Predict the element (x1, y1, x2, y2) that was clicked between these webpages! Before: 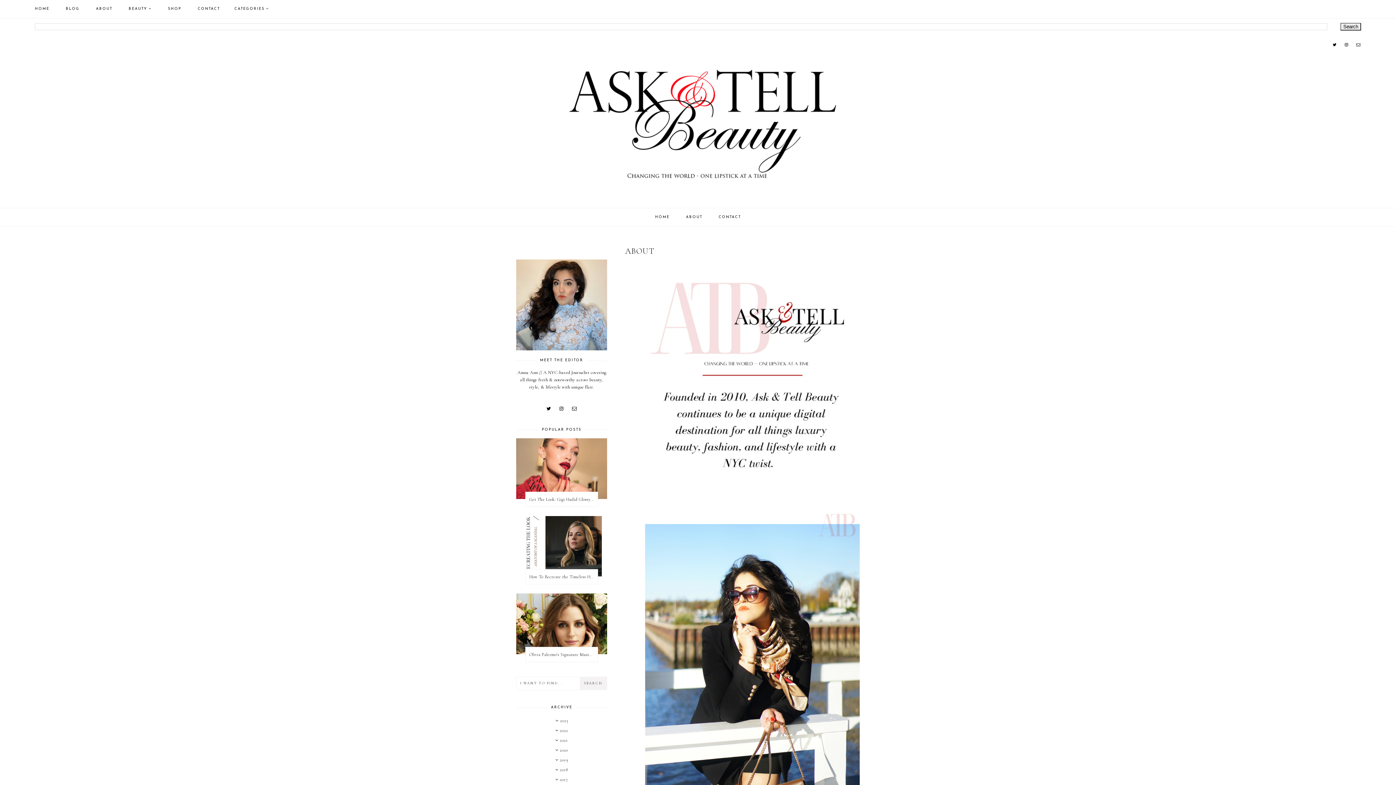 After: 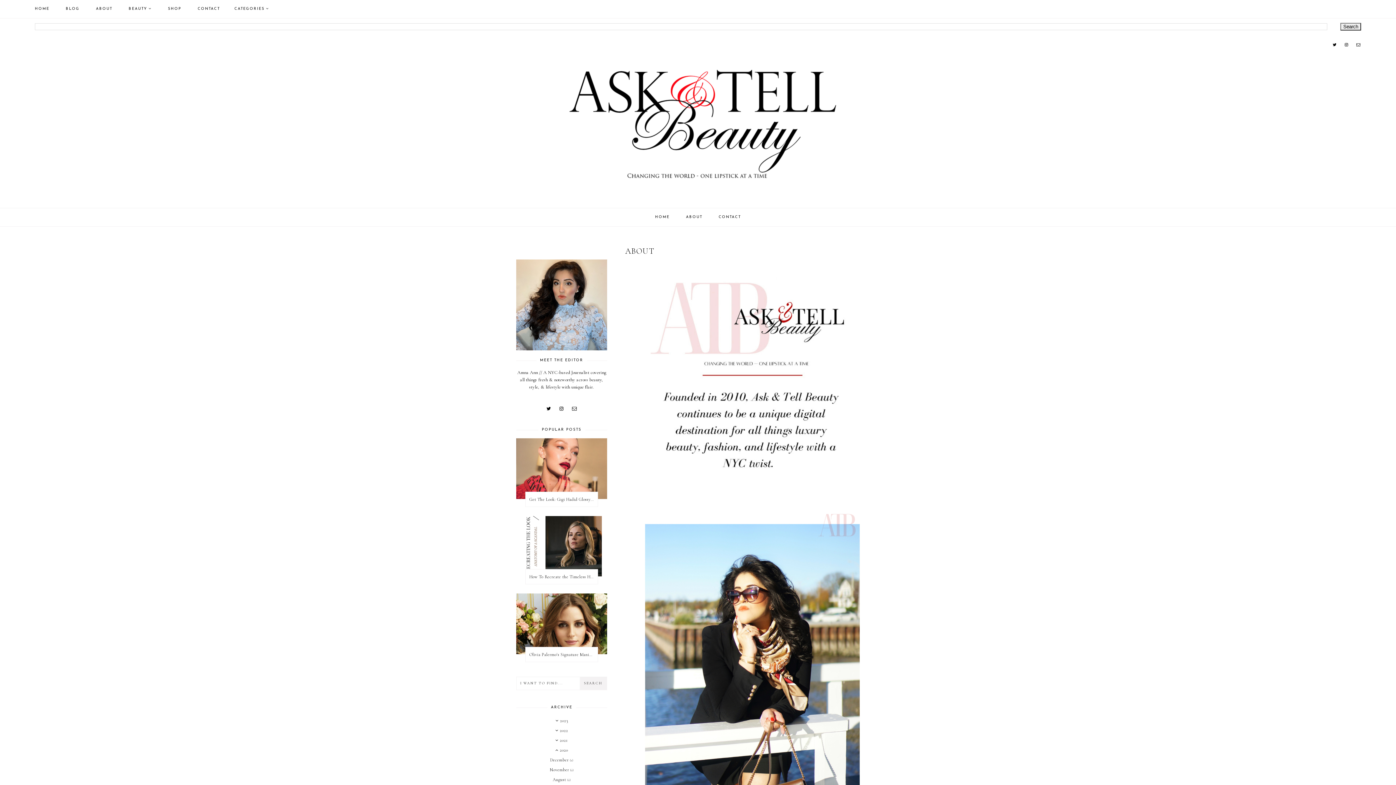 Action: bbox: (516, 745, 607, 754)